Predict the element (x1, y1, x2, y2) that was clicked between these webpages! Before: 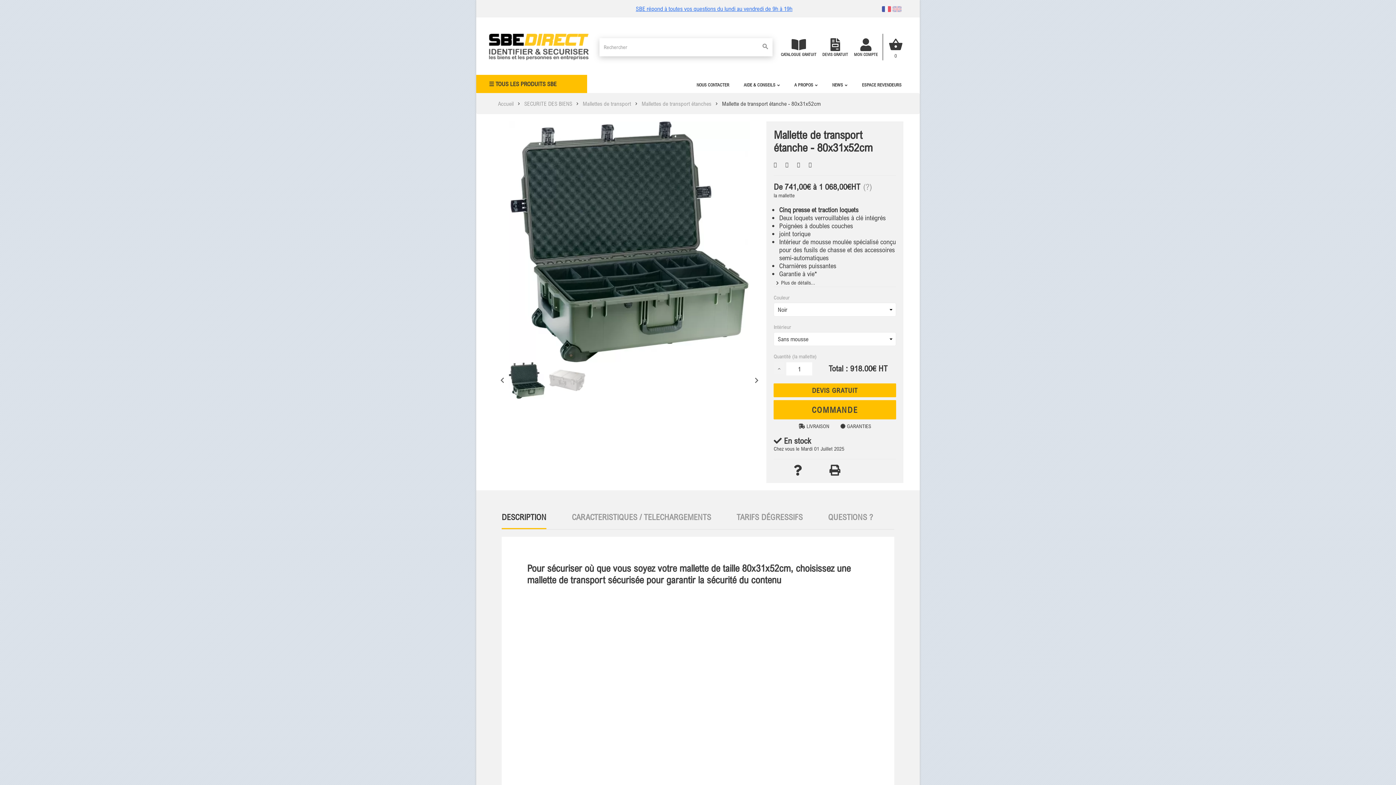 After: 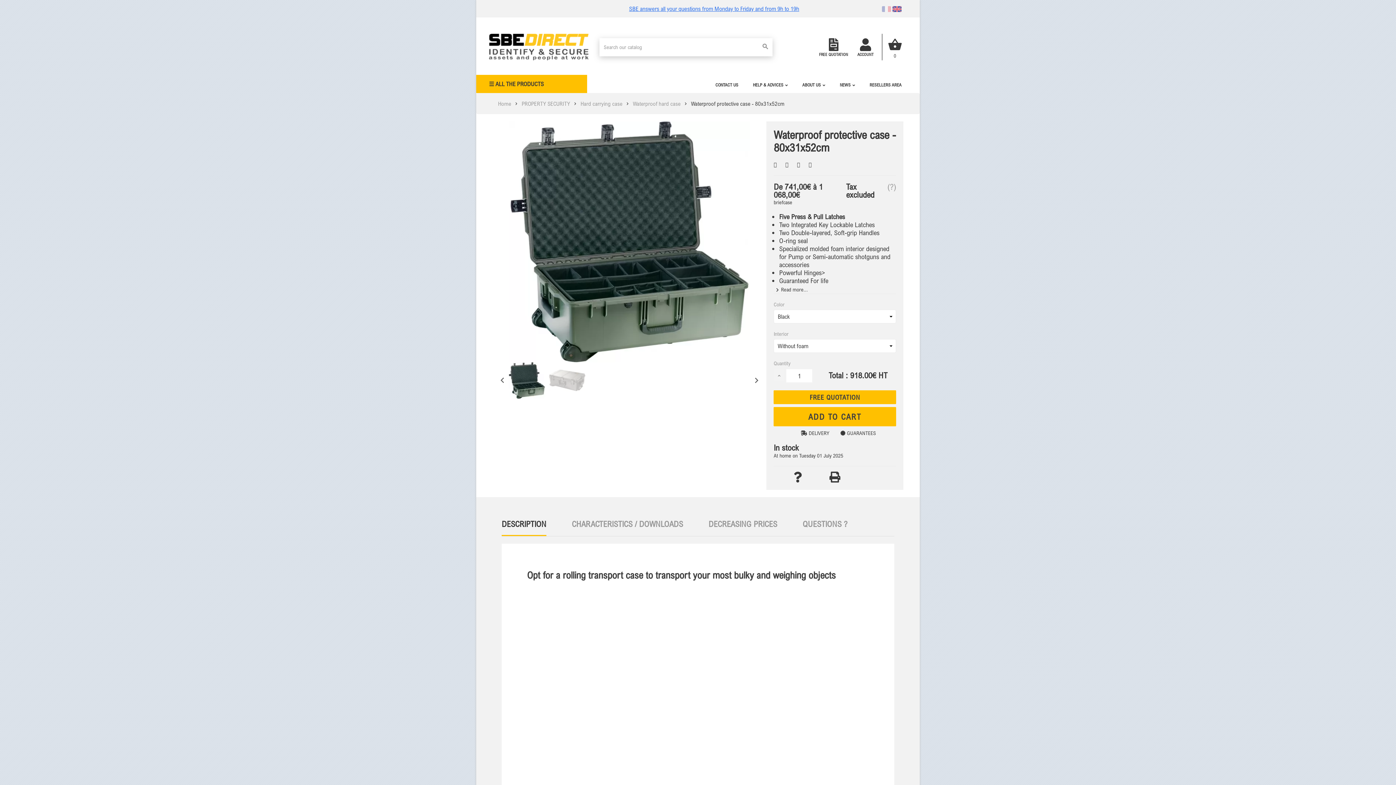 Action: bbox: (892, 5, 901, 11)